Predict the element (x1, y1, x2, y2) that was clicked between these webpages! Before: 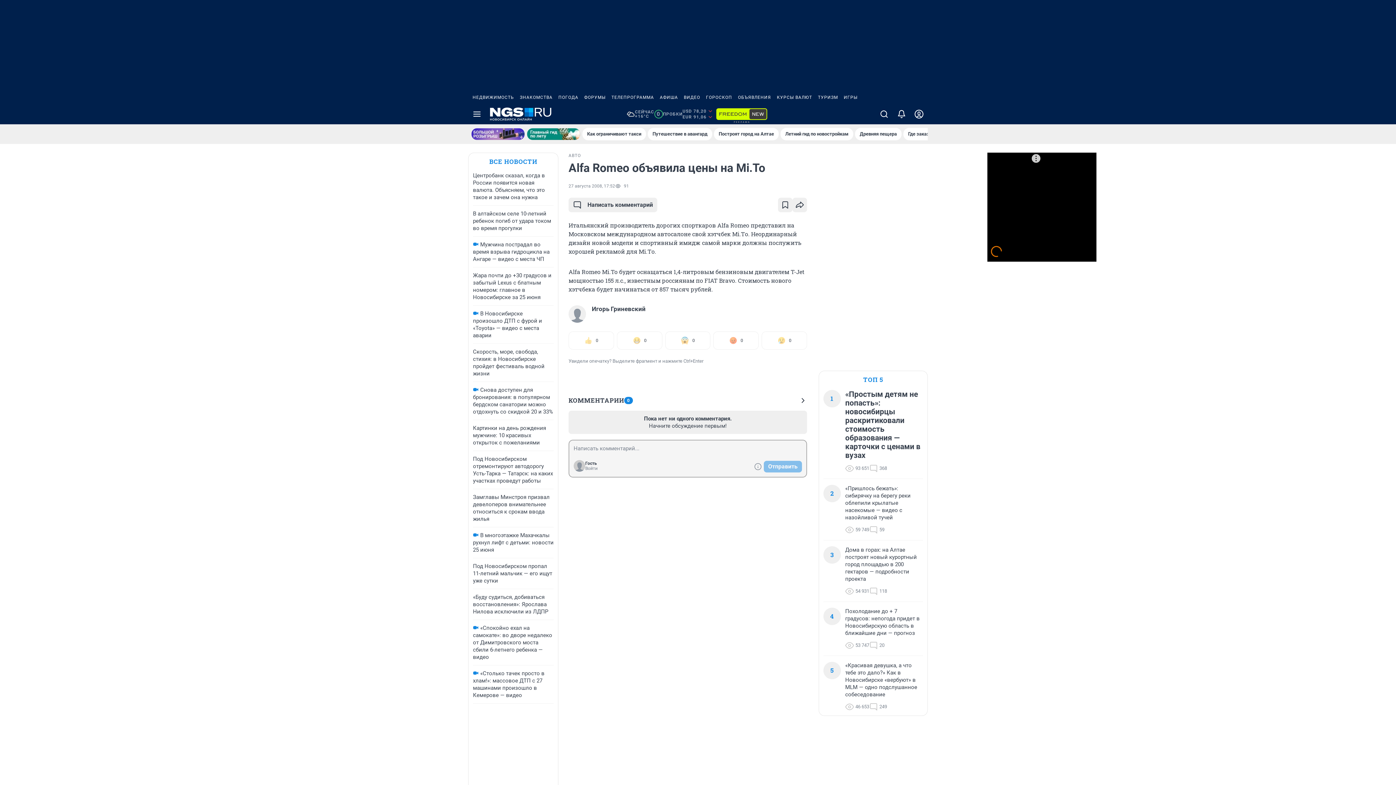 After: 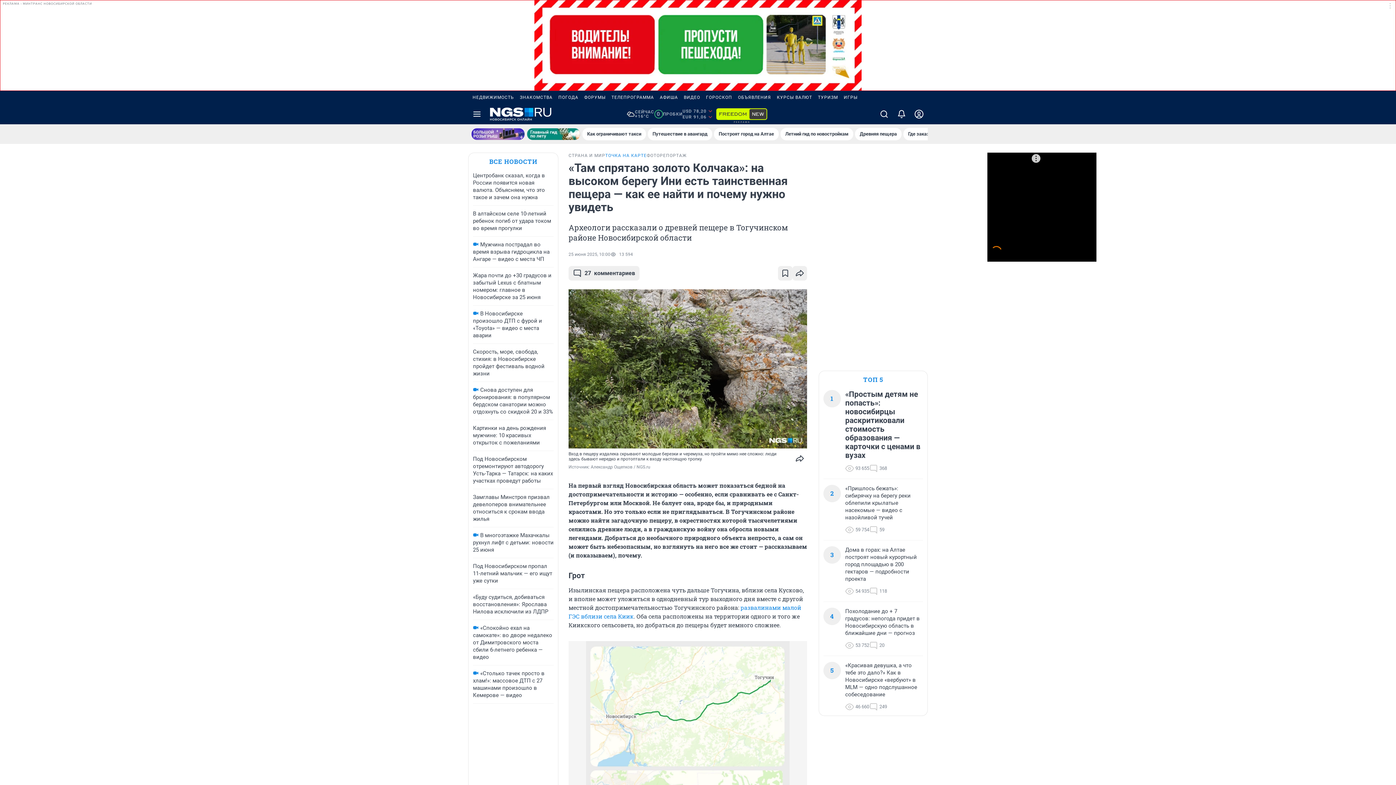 Action: bbox: (855, 128, 901, 140) label: Древняя пещера